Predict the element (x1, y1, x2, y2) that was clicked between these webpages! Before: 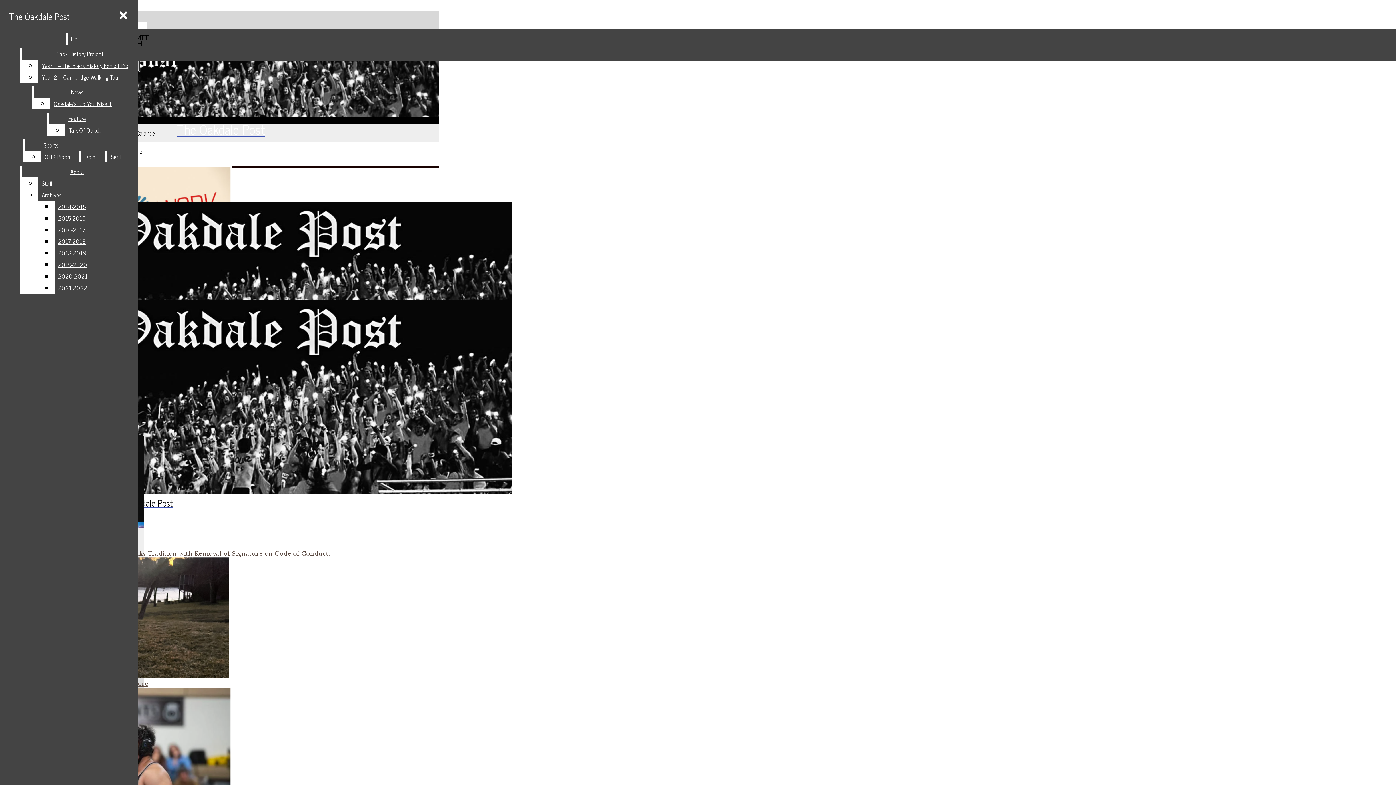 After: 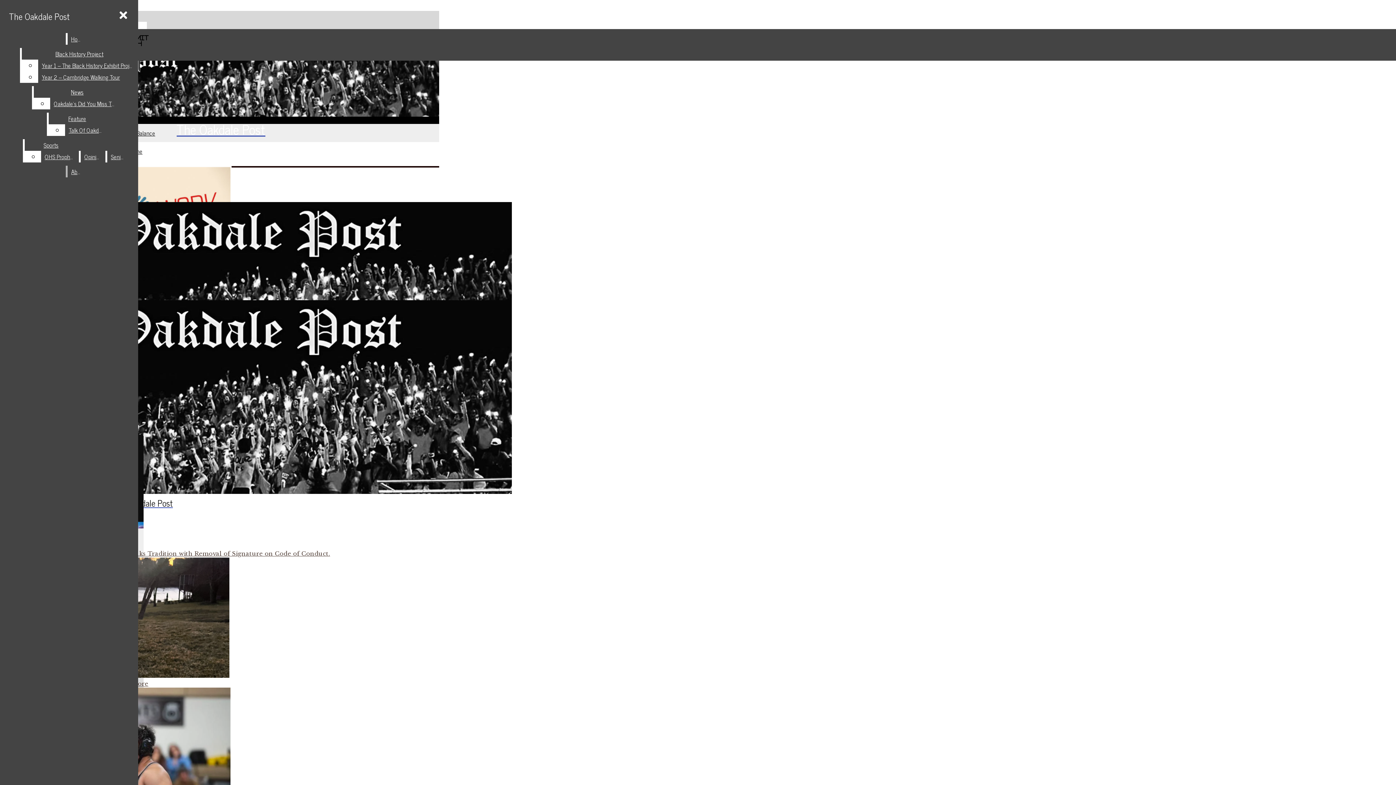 Action: label: 2017-2018 bbox: (54, 235, 132, 247)